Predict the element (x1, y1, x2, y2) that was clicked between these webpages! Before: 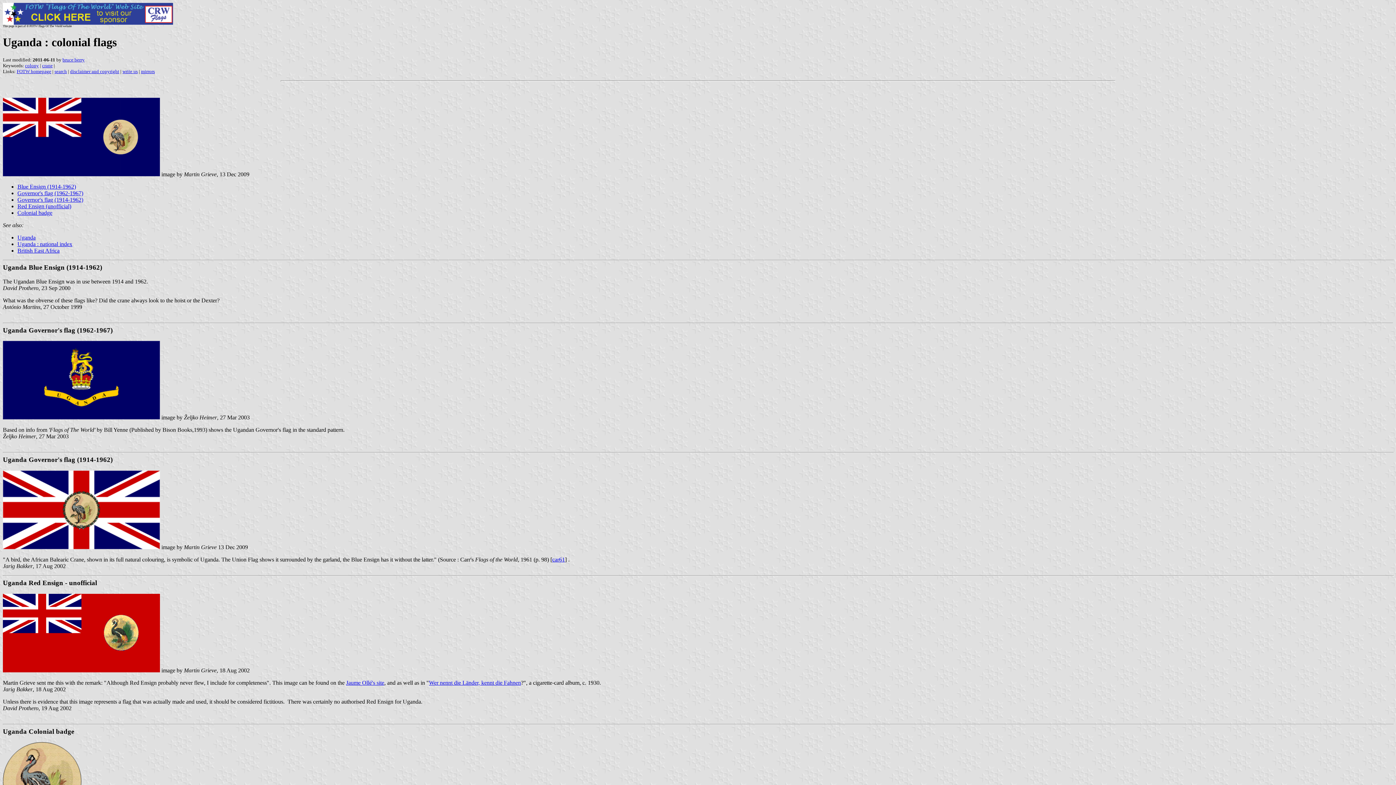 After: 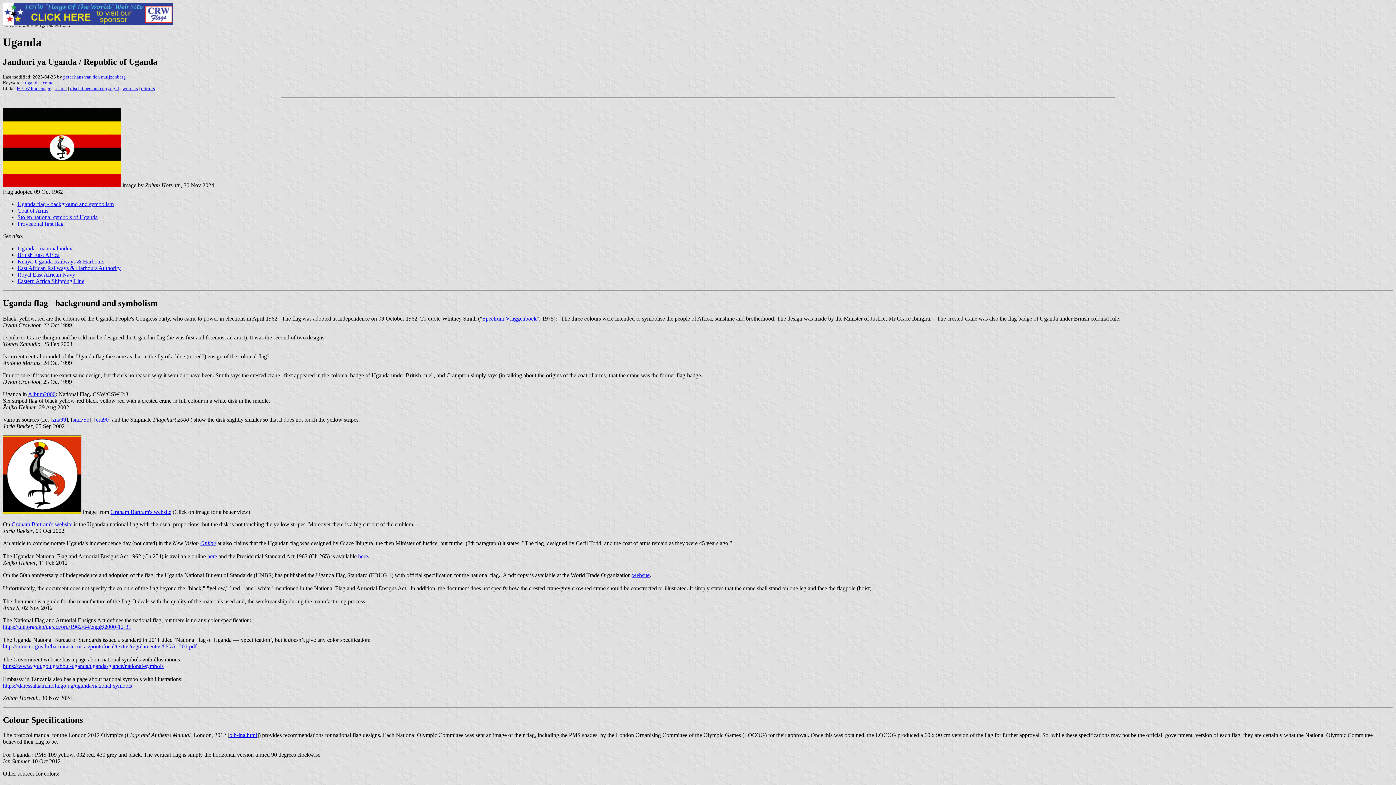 Action: label: Uganda bbox: (17, 234, 35, 240)